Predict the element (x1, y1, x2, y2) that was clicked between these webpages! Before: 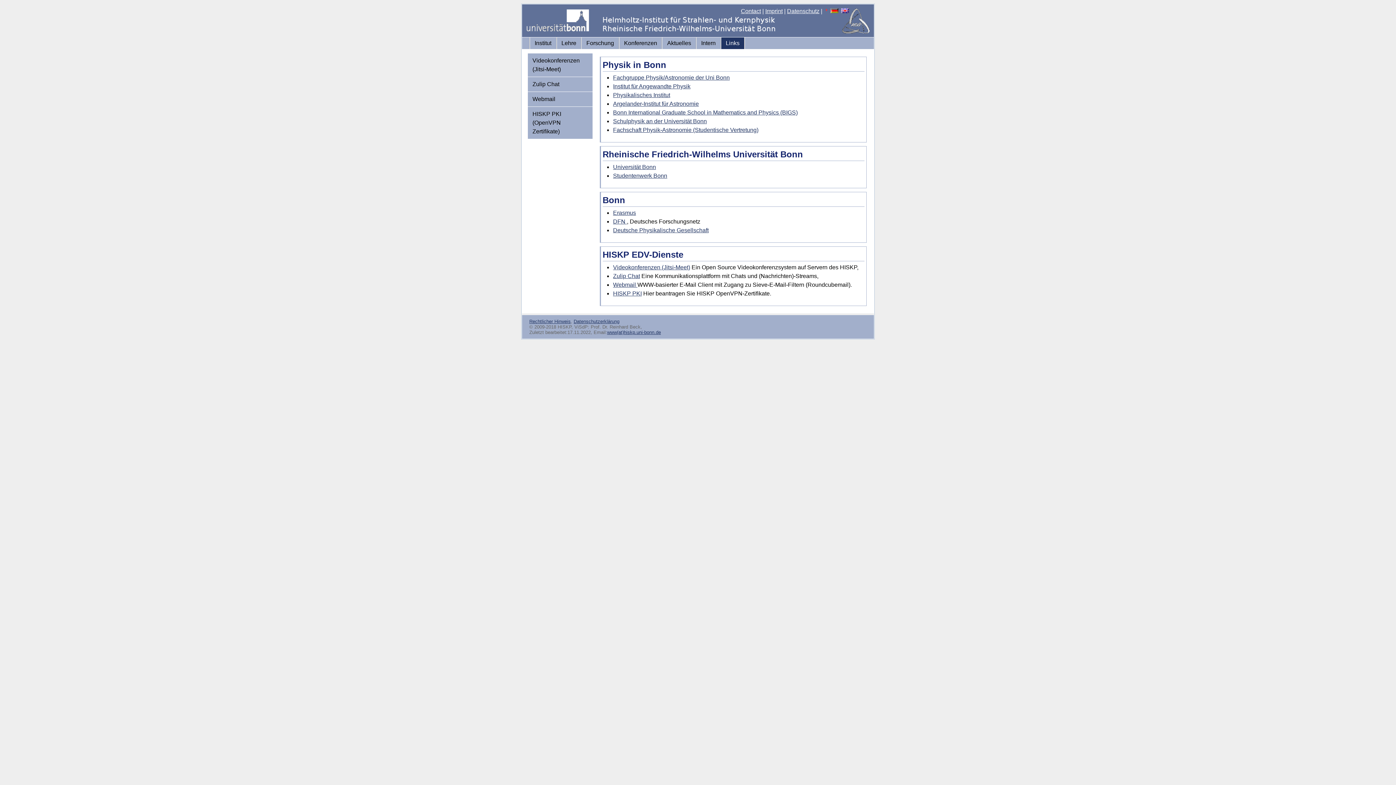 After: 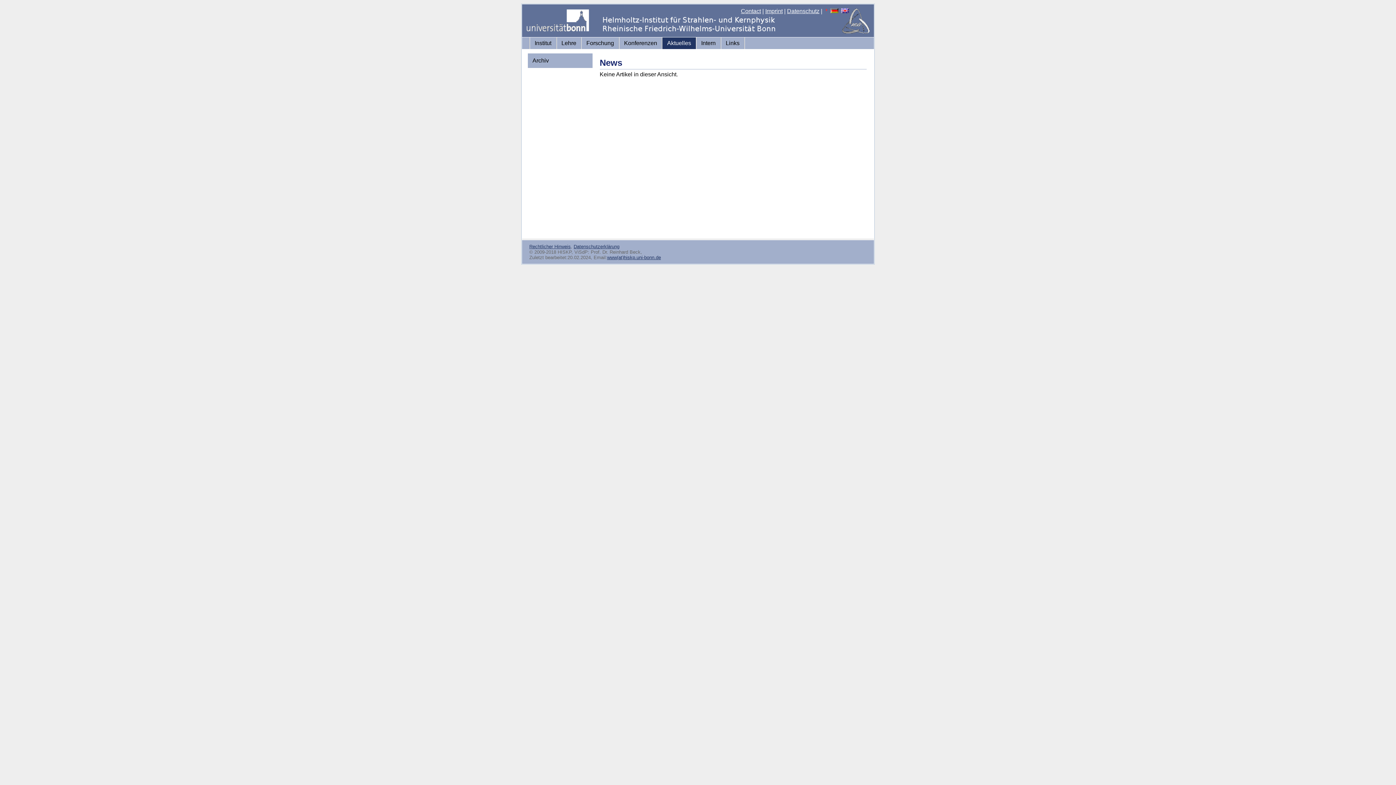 Action: bbox: (662, 37, 695, 49) label: Aktuelles